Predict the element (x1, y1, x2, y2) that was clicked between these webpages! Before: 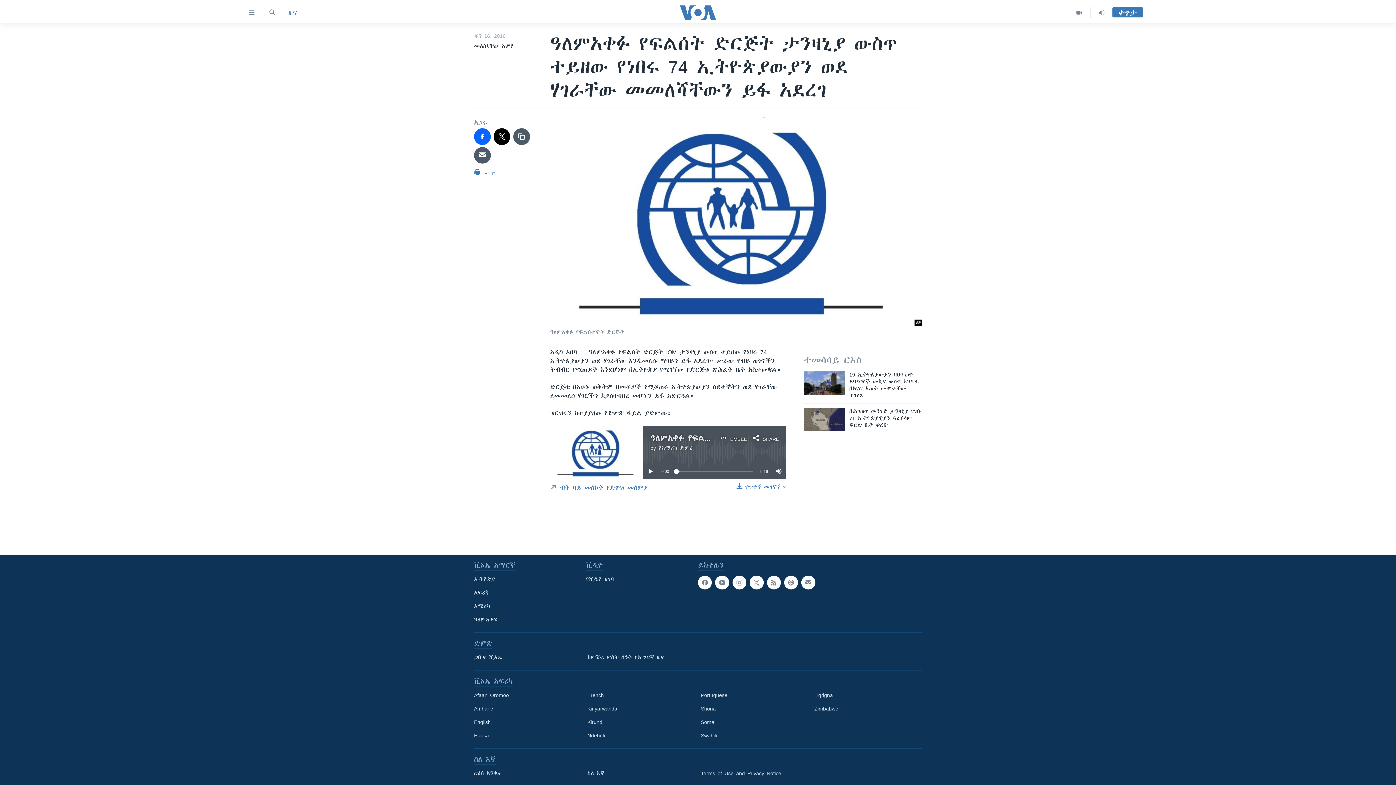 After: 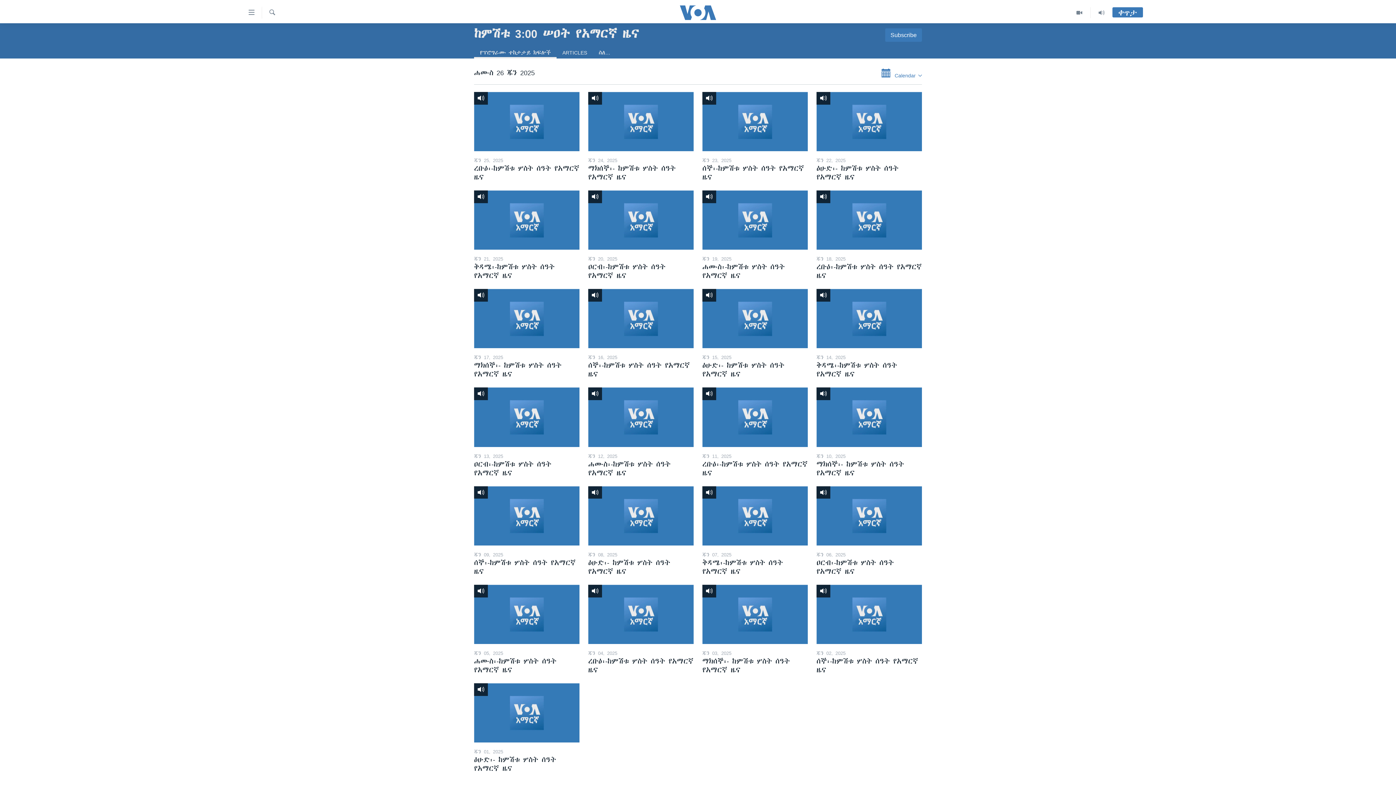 Action: bbox: (1090, 7, 1112, 18)